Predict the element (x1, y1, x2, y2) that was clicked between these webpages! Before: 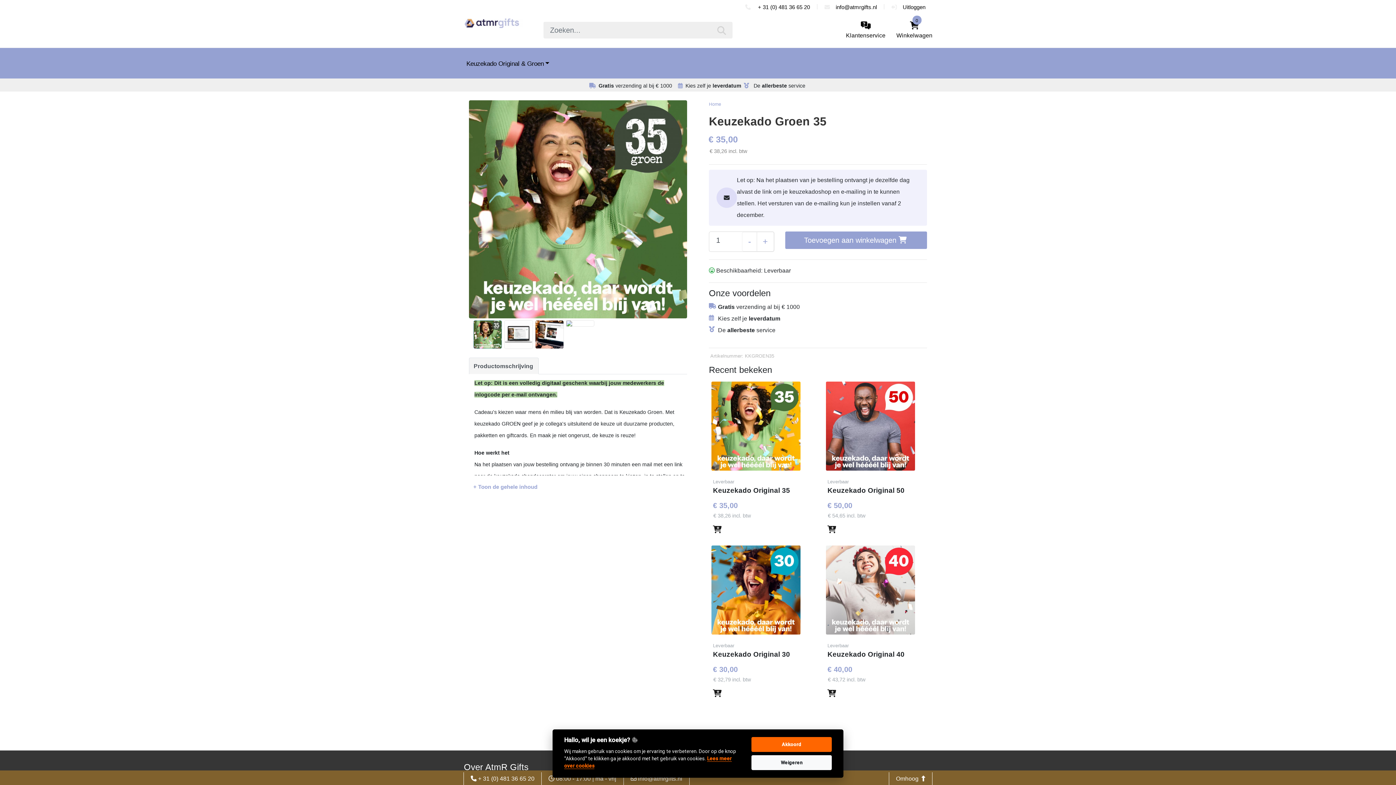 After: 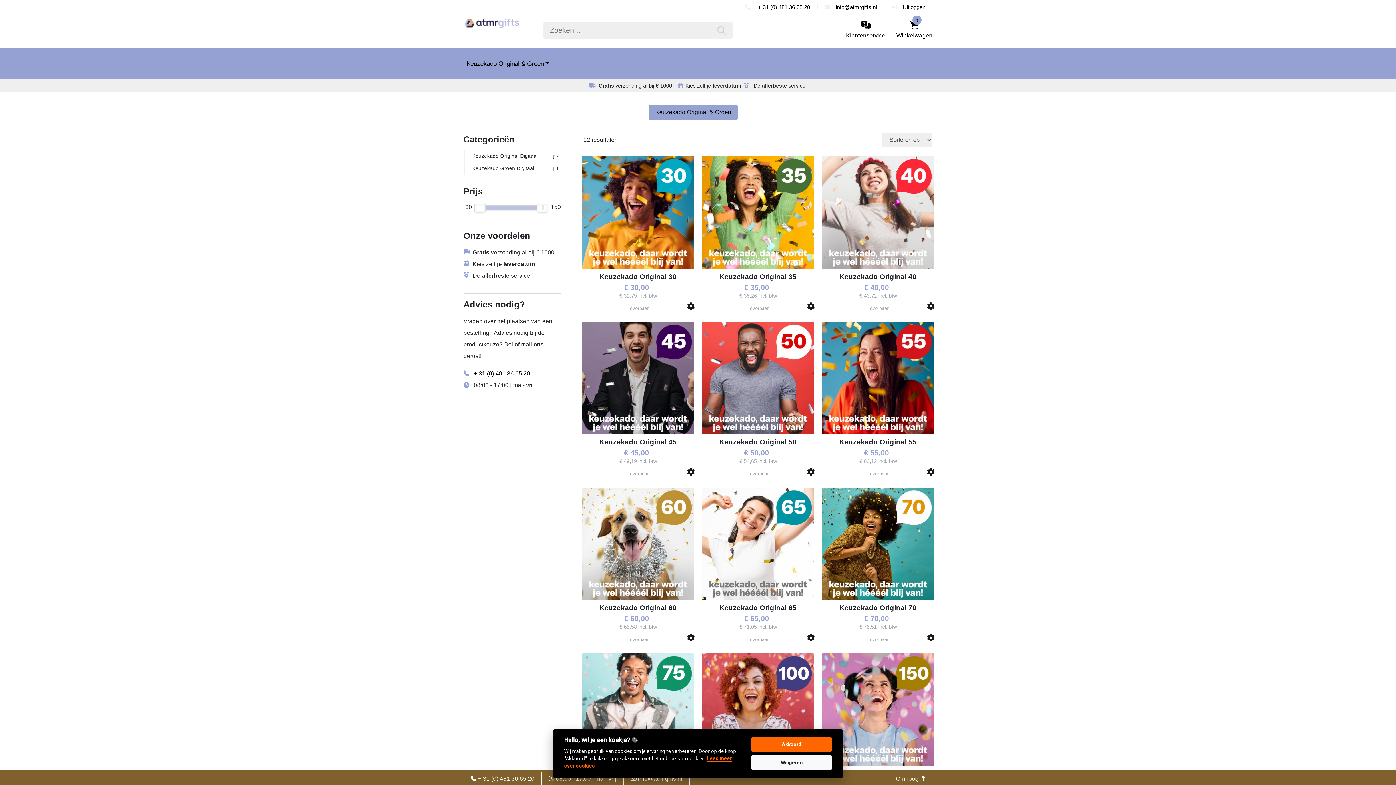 Action: bbox: (463, 54, 552, 72) label: Keuzekado Original & Groen